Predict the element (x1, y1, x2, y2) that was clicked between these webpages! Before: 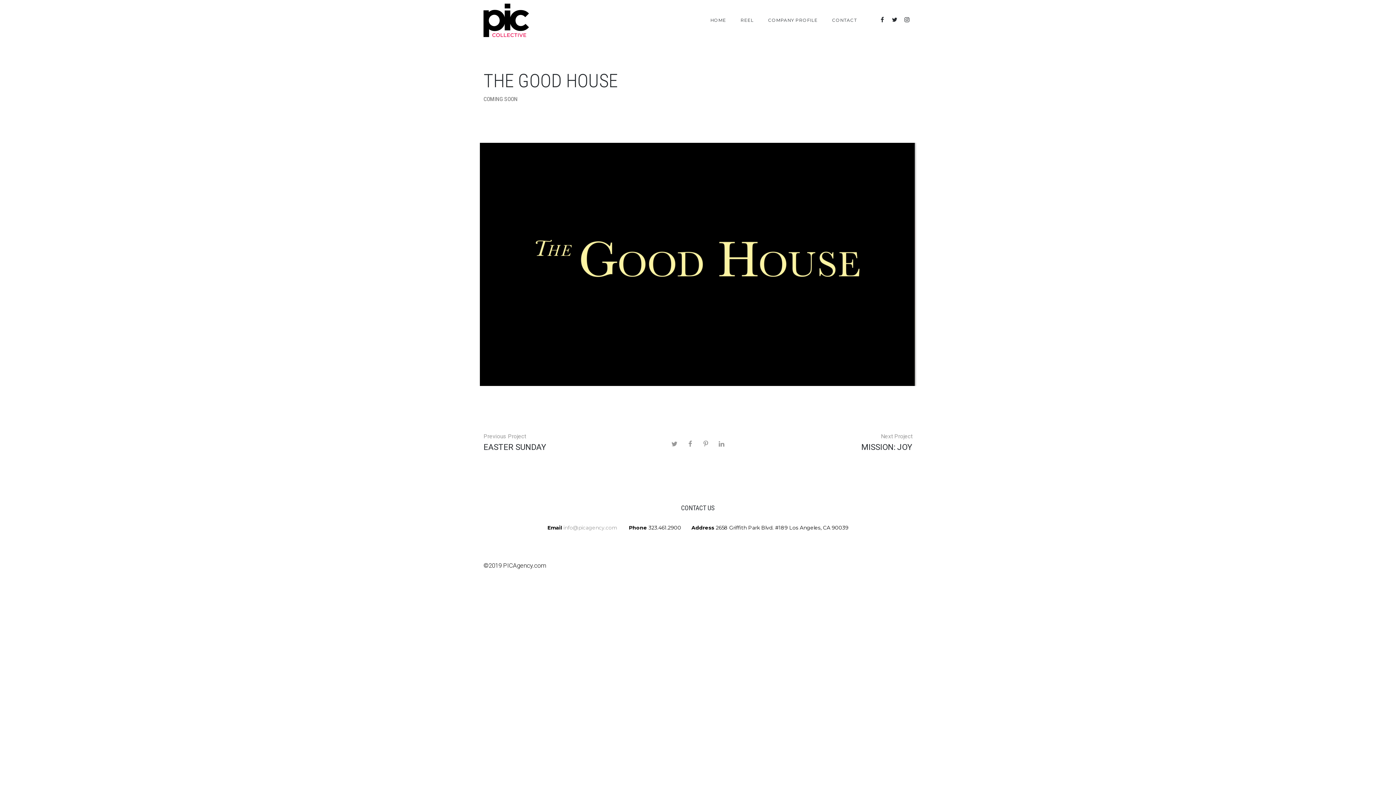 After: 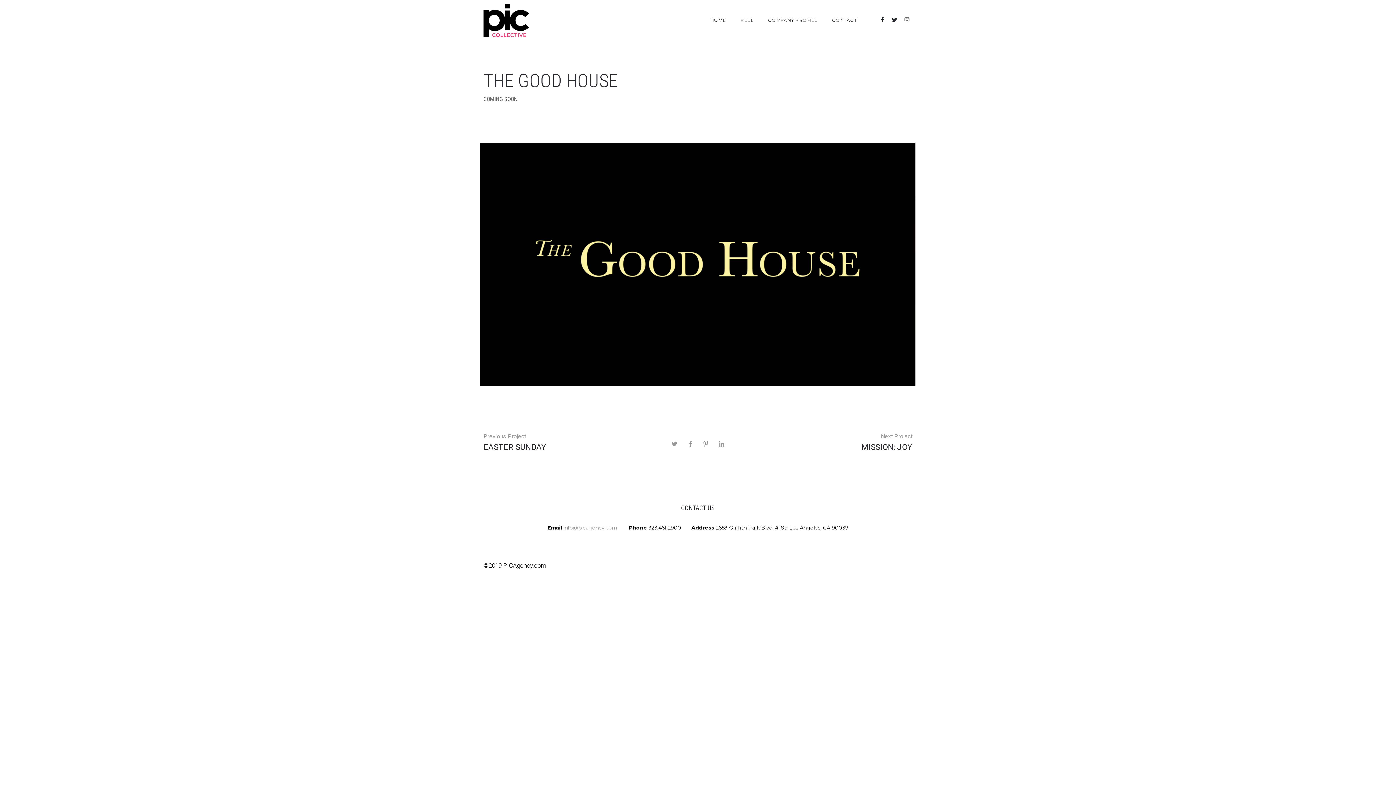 Action: bbox: (901, 6, 912, 32)